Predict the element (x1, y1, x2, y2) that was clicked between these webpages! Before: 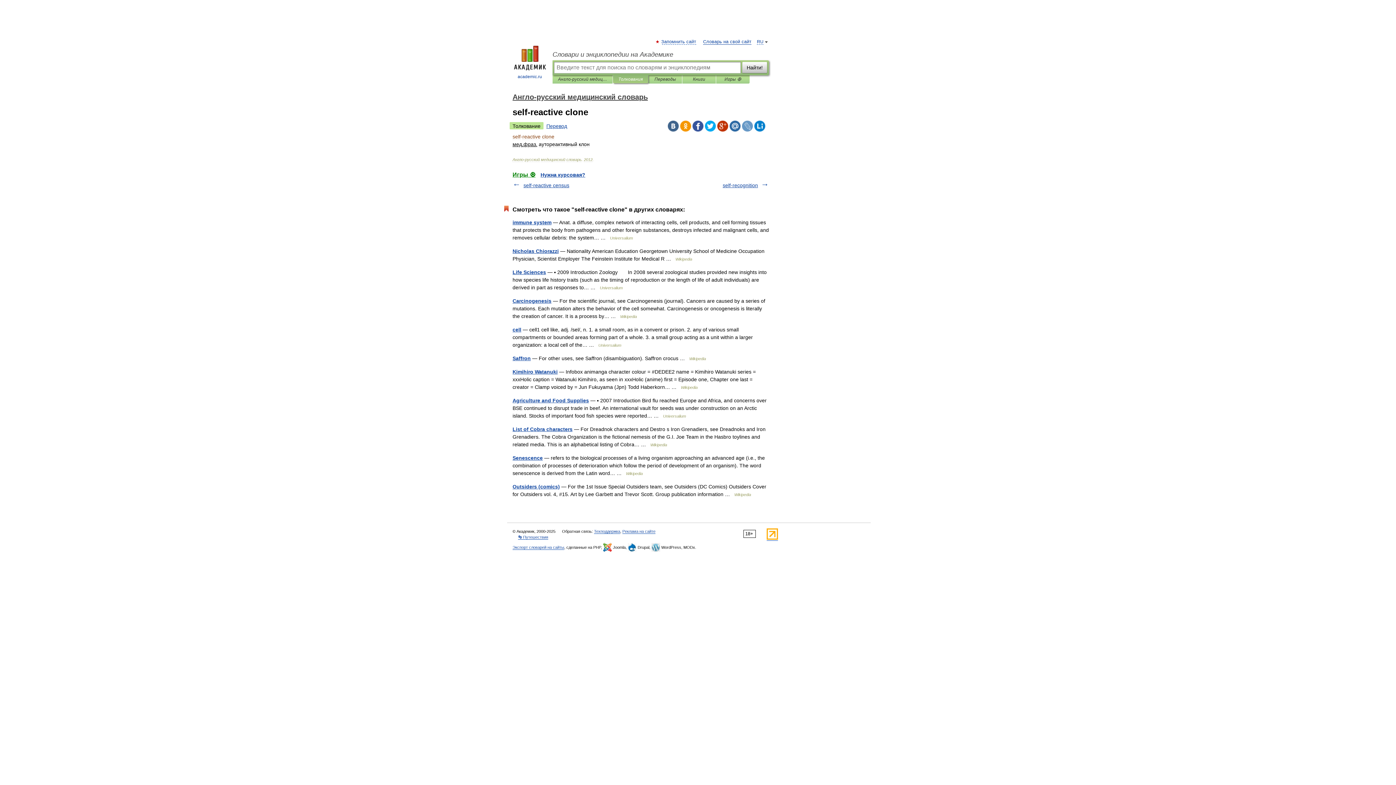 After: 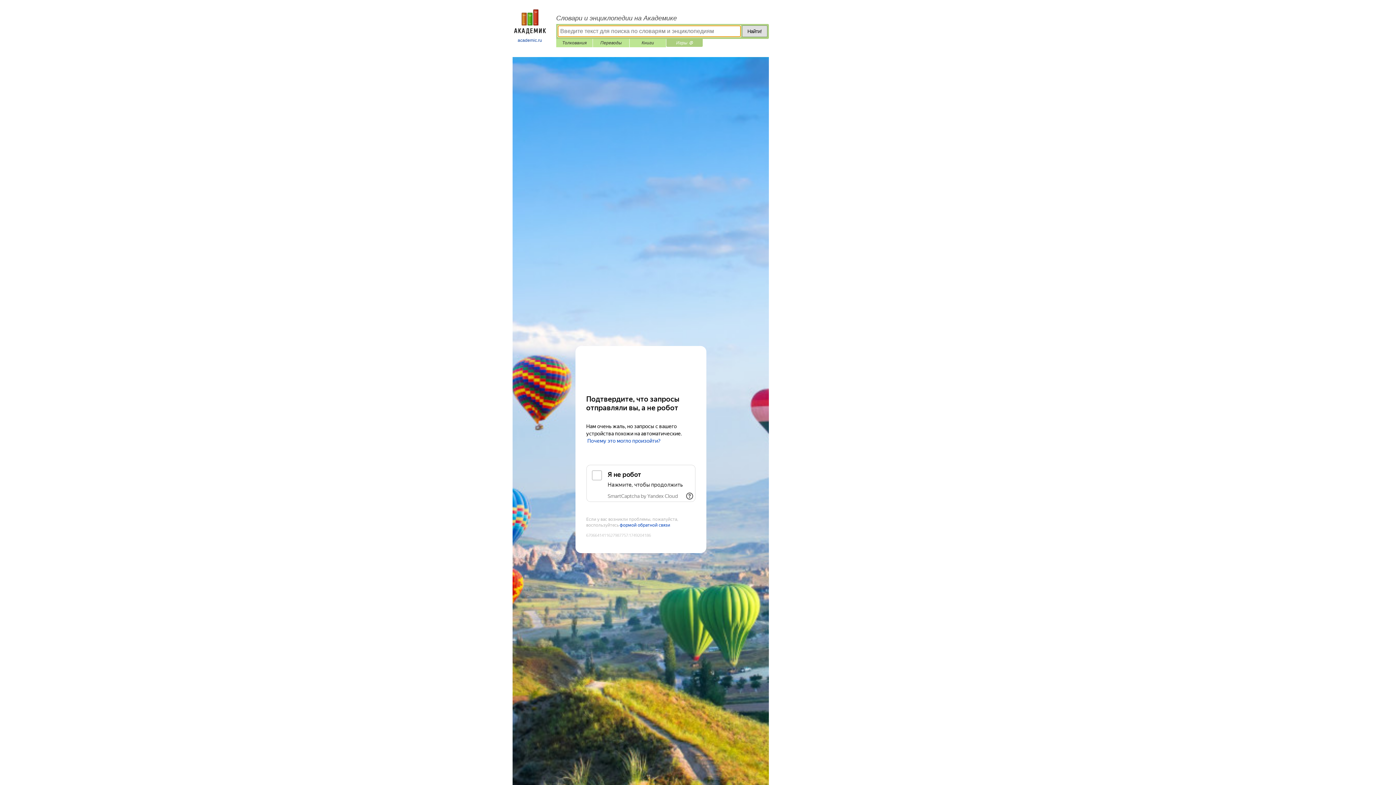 Action: bbox: (721, 75, 744, 83) label: Игры ⚽